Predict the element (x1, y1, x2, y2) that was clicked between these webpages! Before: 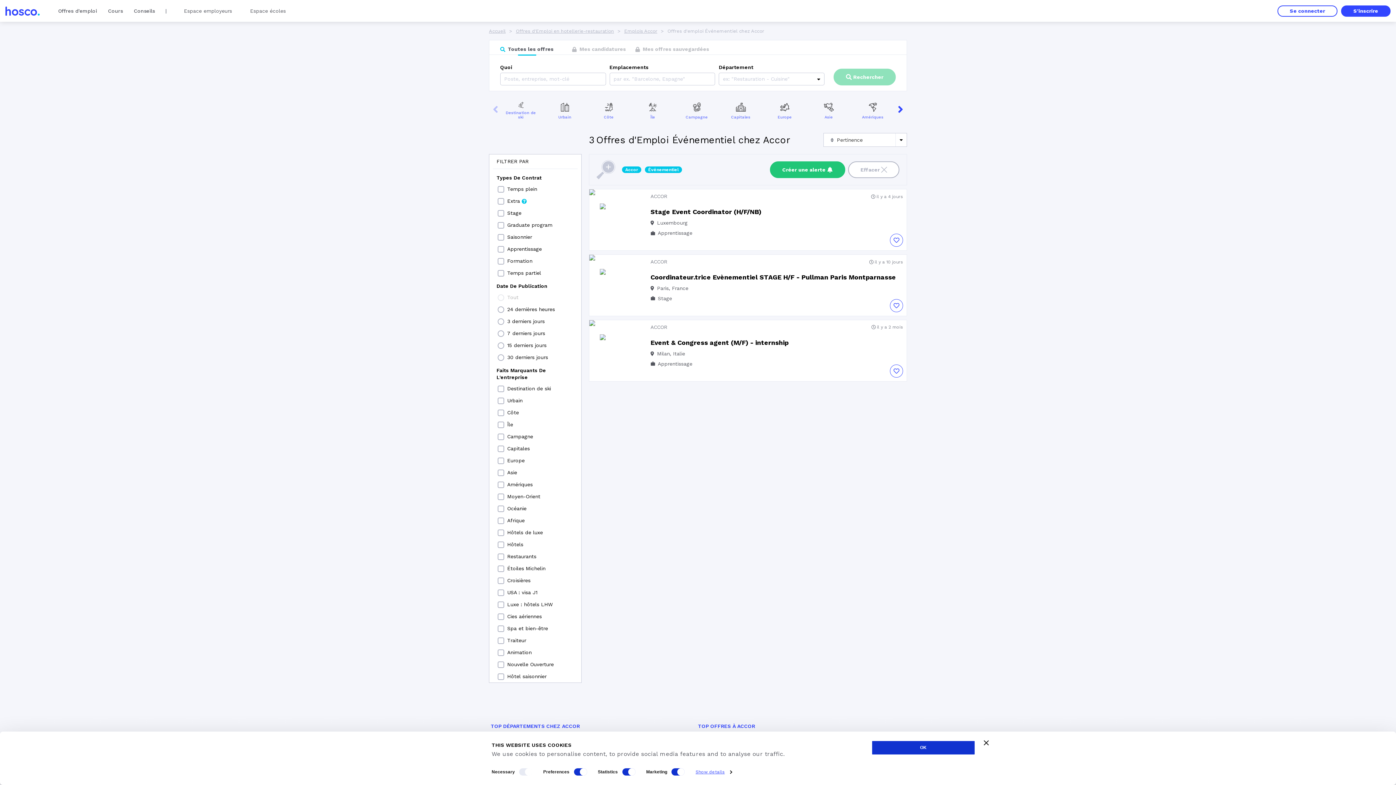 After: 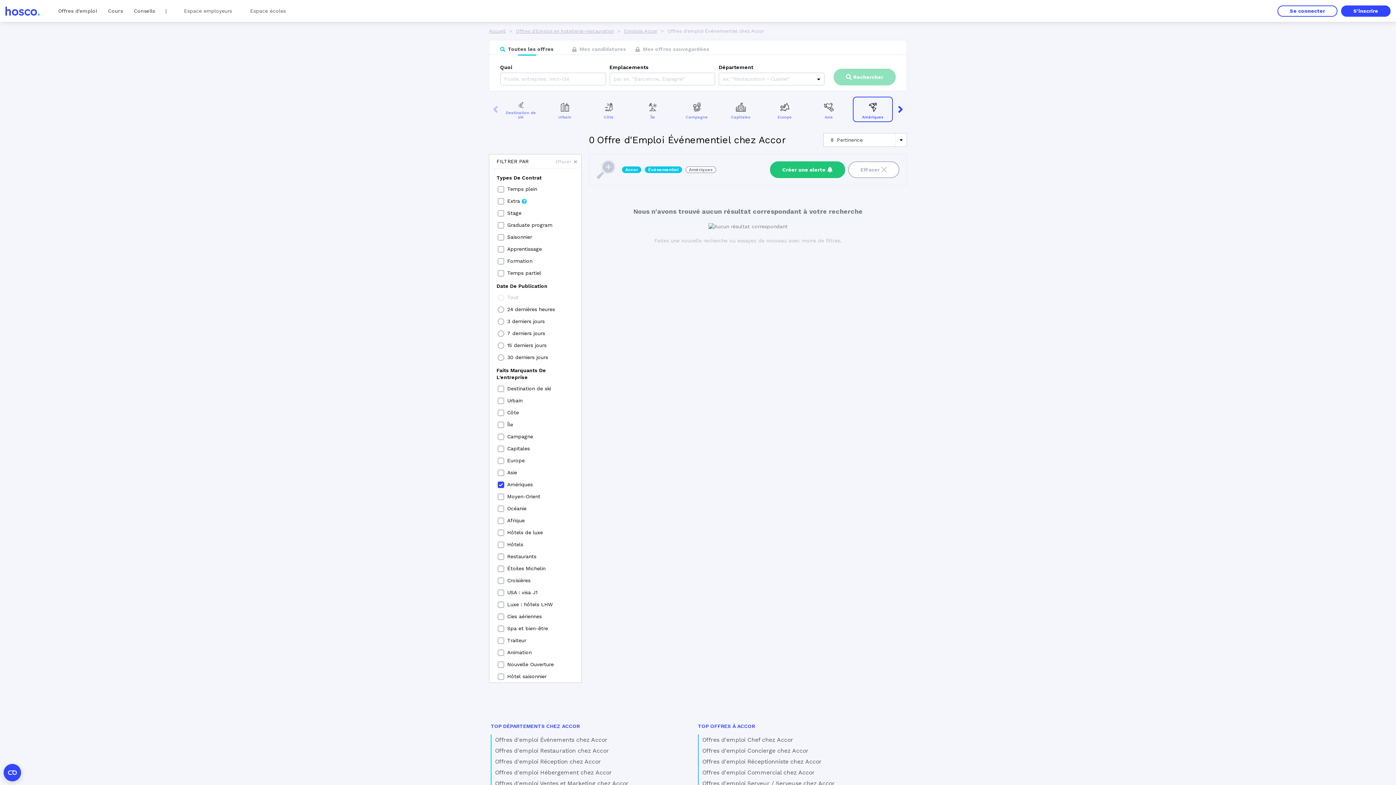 Action: label: Amériques bbox: (852, 96, 892, 122)